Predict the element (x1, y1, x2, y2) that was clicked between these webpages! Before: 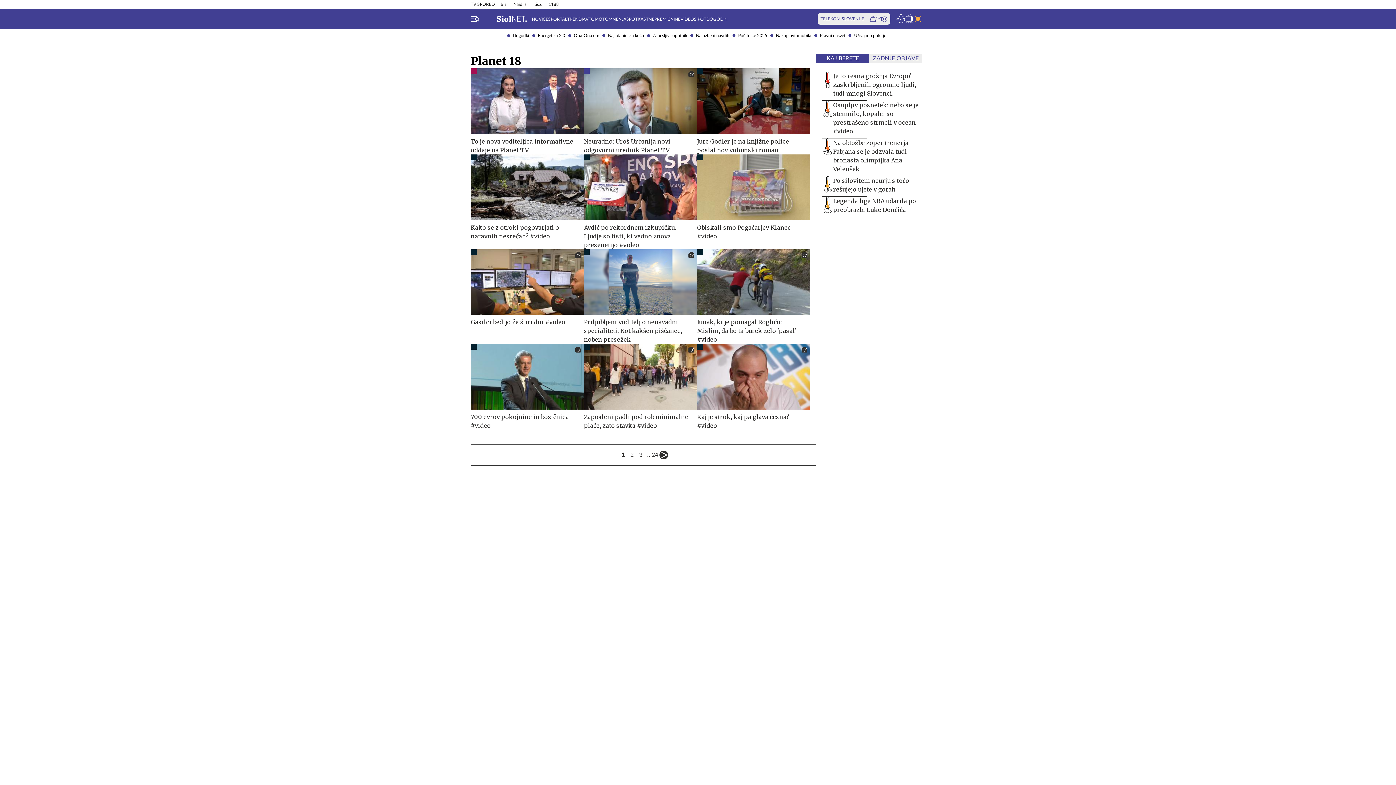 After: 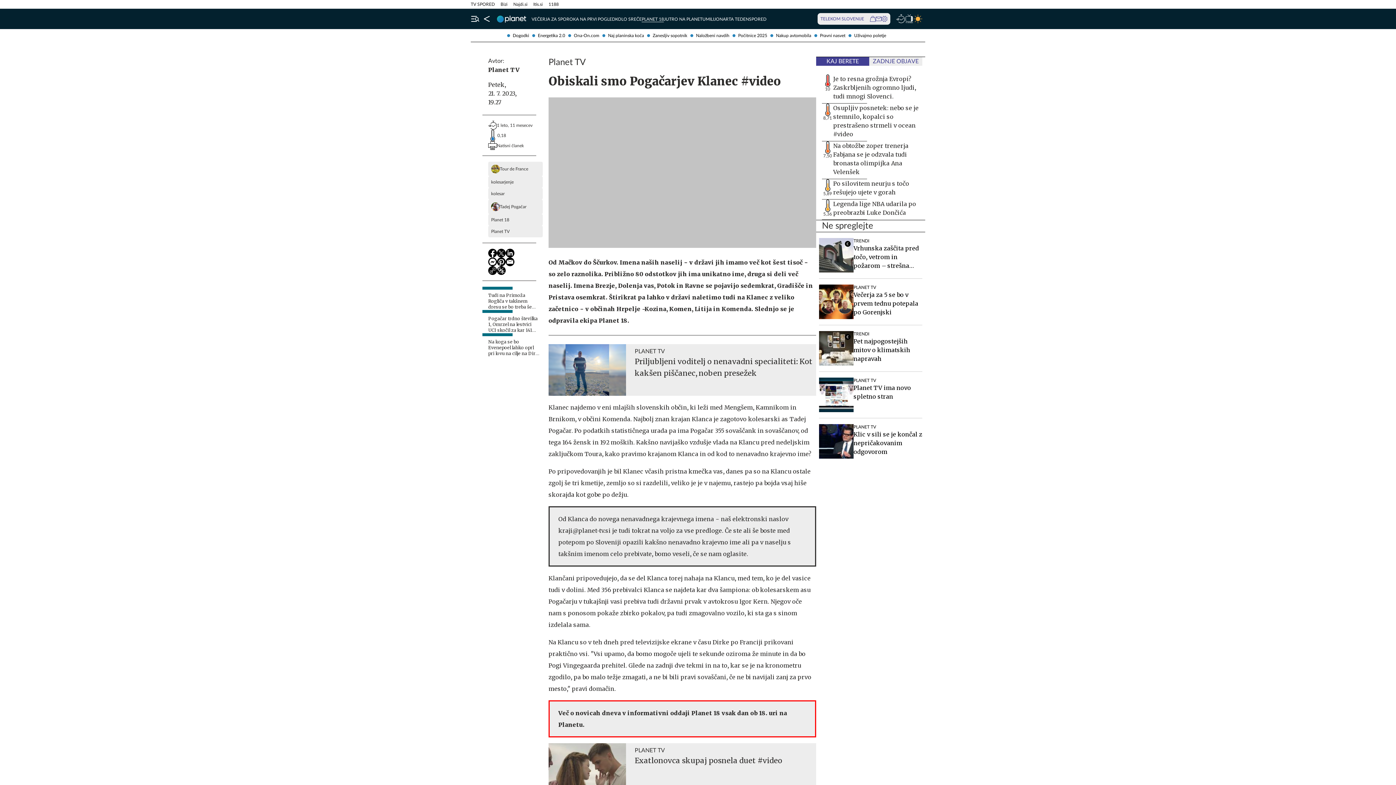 Action: label: Obiskali smo Pogačarjev Klanec #video bbox: (697, 154, 810, 240)